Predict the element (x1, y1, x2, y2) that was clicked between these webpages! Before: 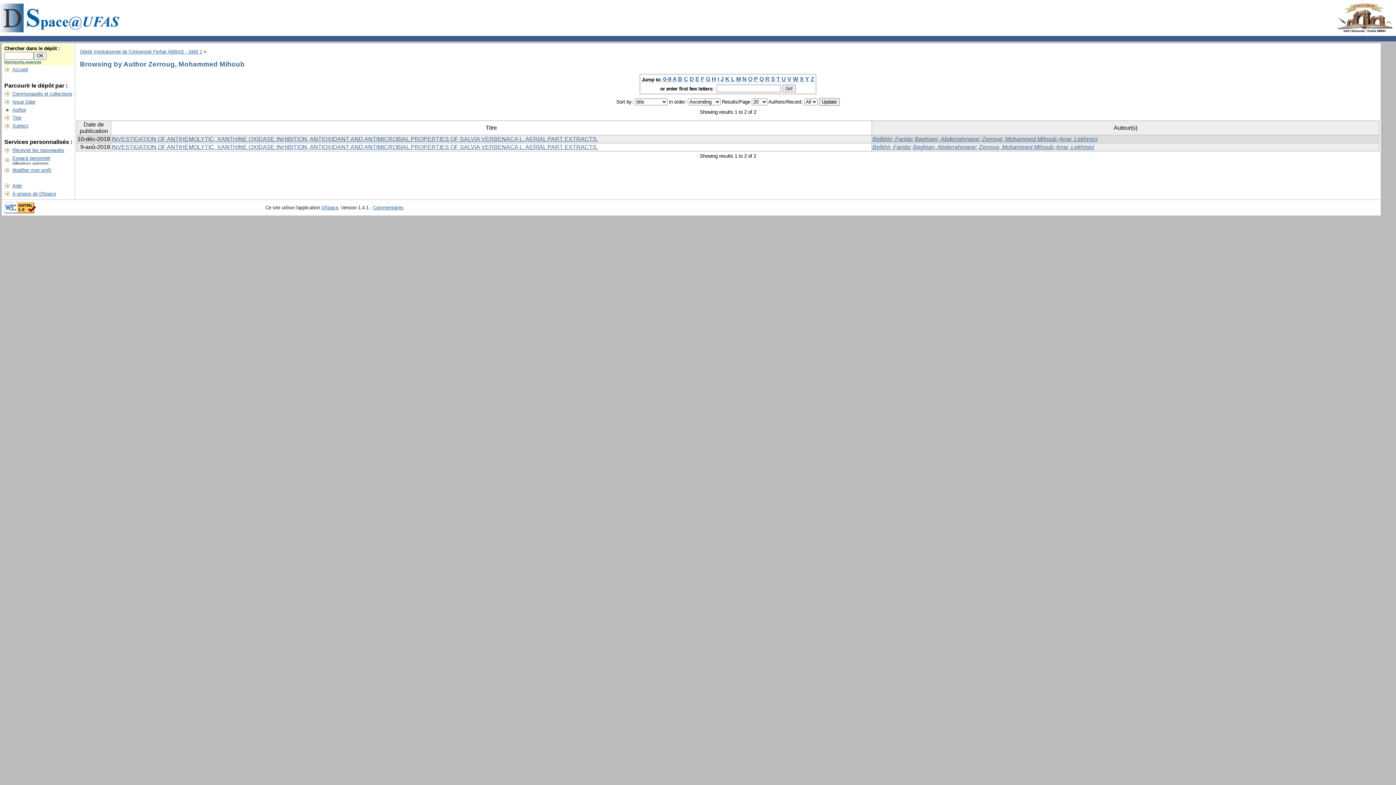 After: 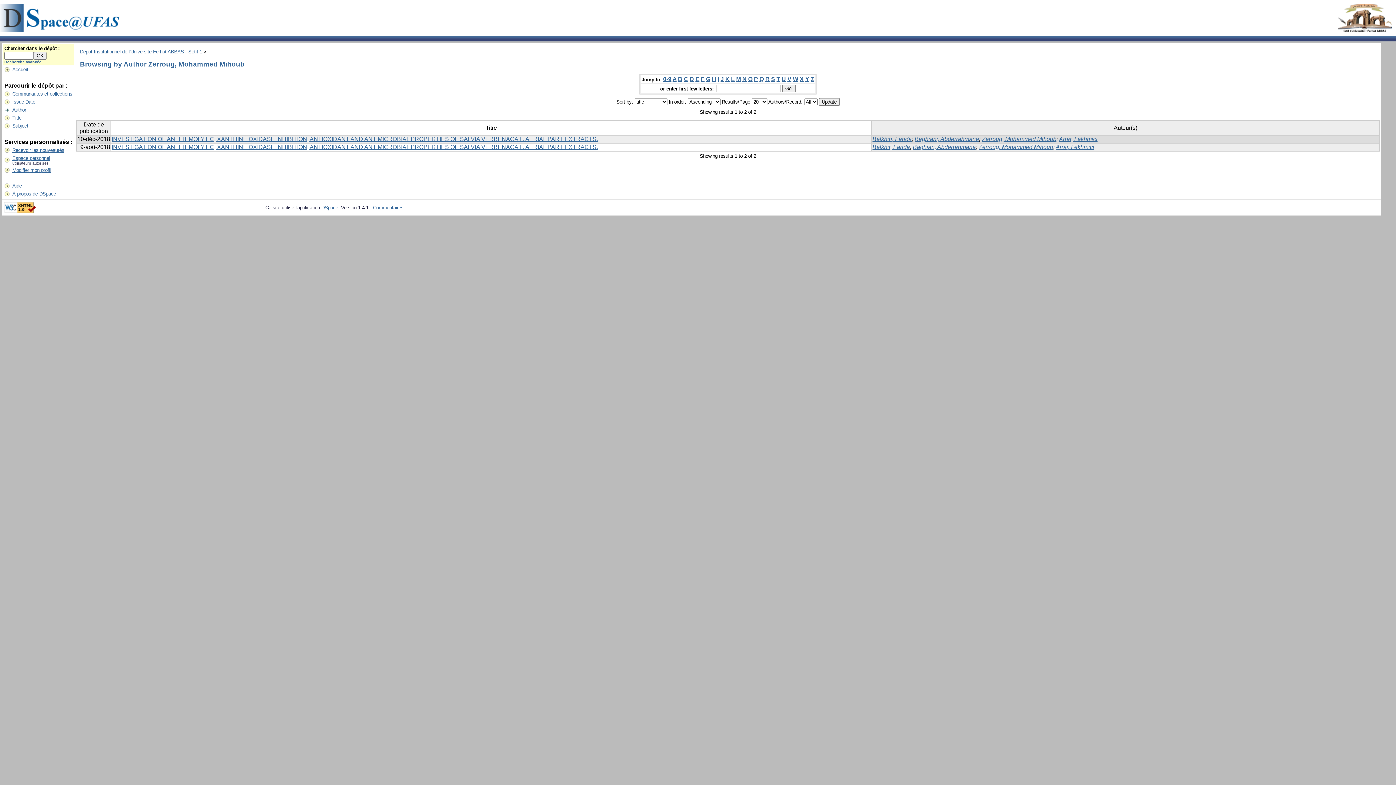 Action: label: M bbox: (736, 76, 741, 82)